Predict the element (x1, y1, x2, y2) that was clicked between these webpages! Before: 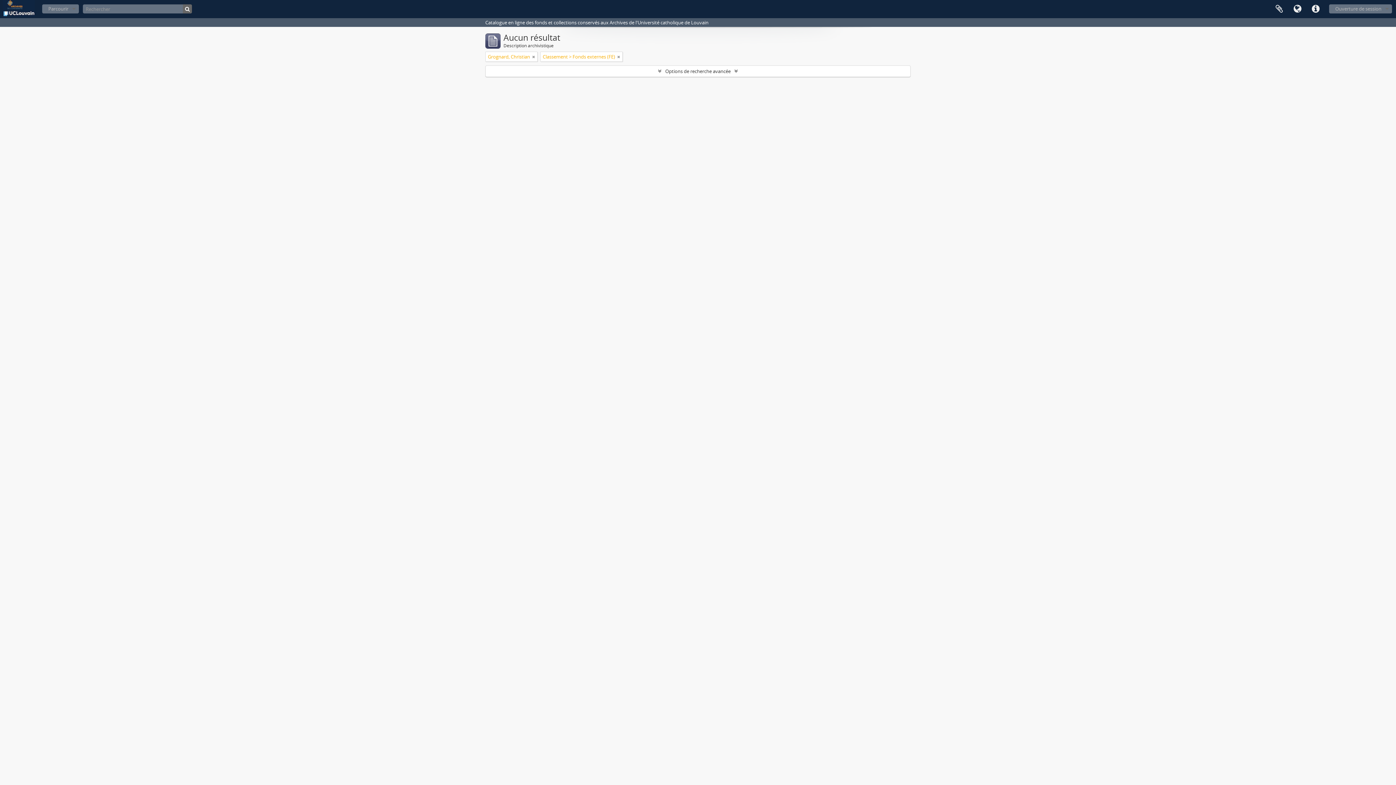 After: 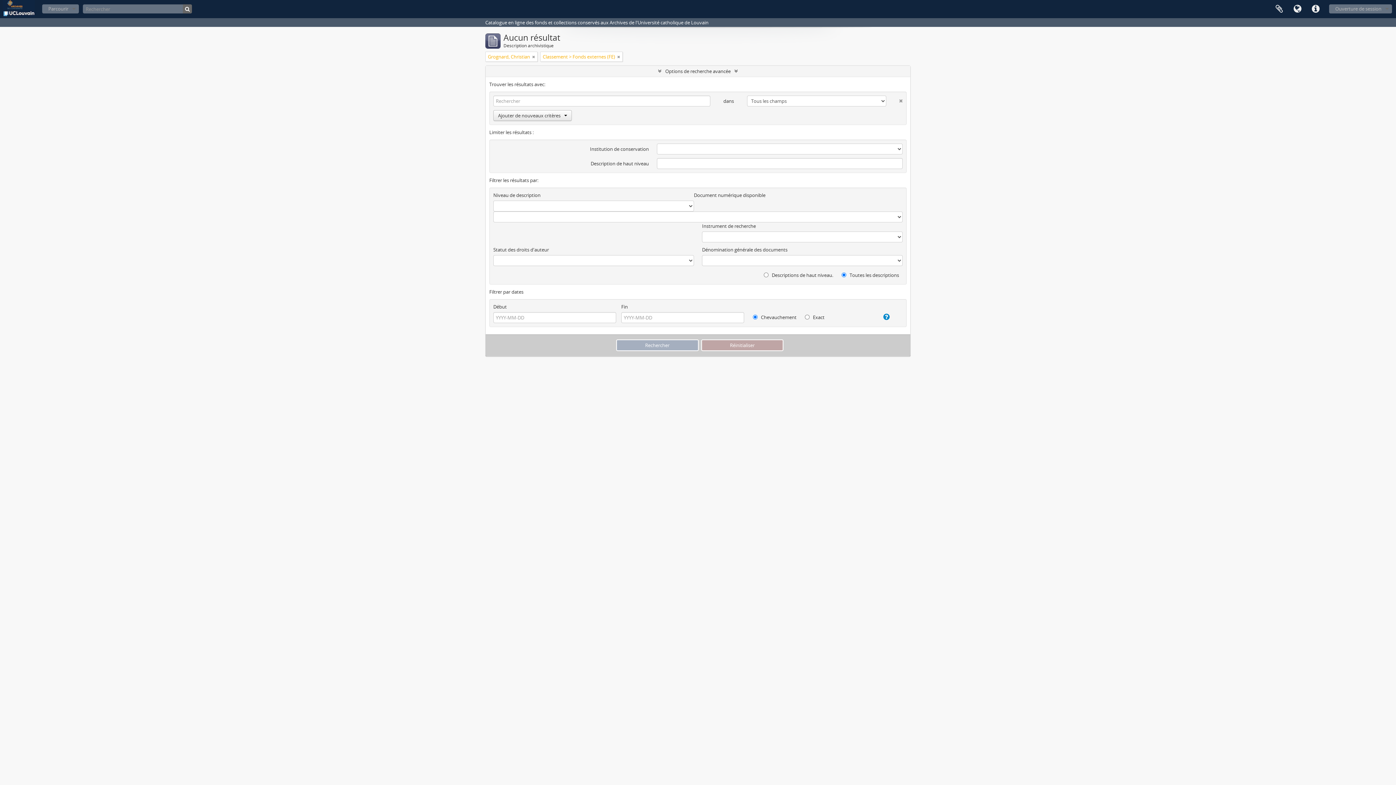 Action: label: Options de recherche avancée bbox: (485, 65, 910, 76)